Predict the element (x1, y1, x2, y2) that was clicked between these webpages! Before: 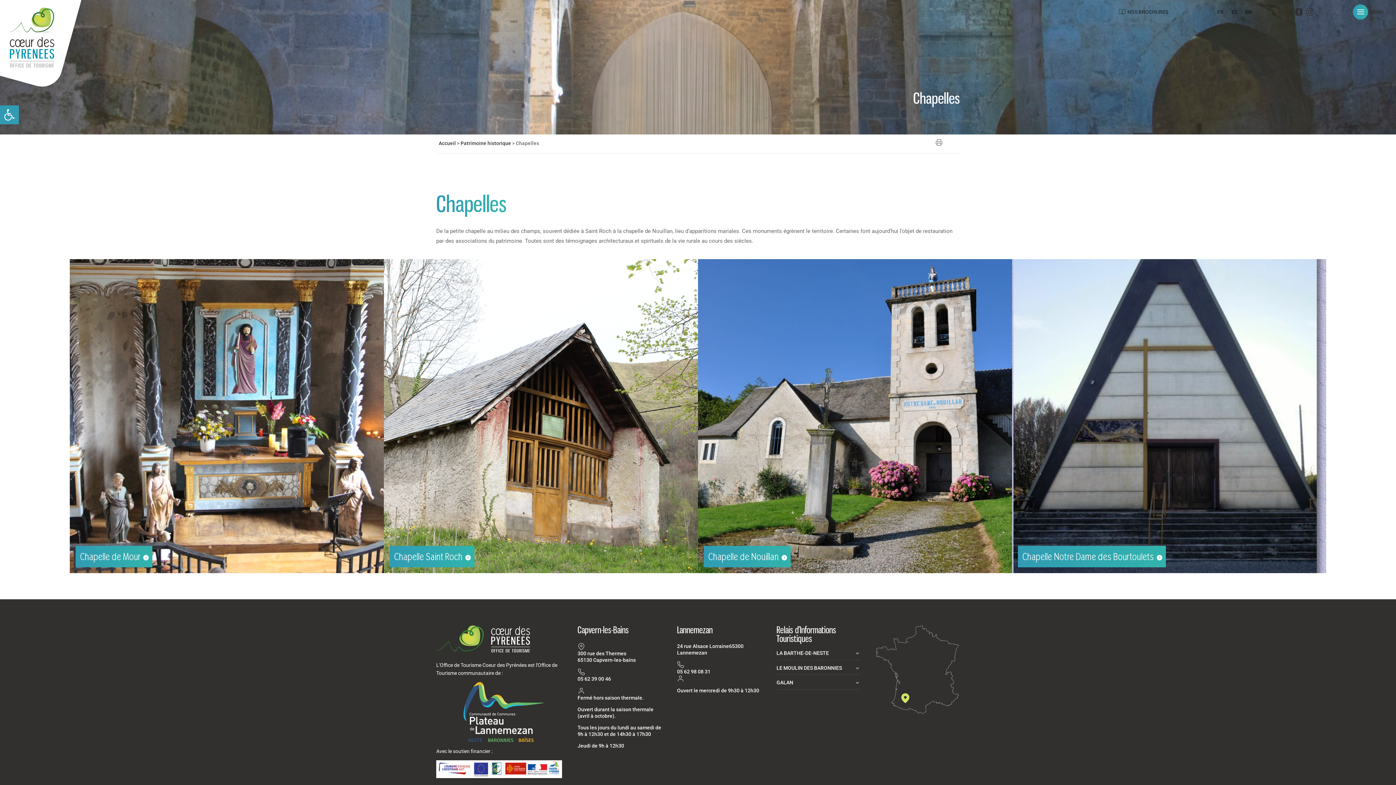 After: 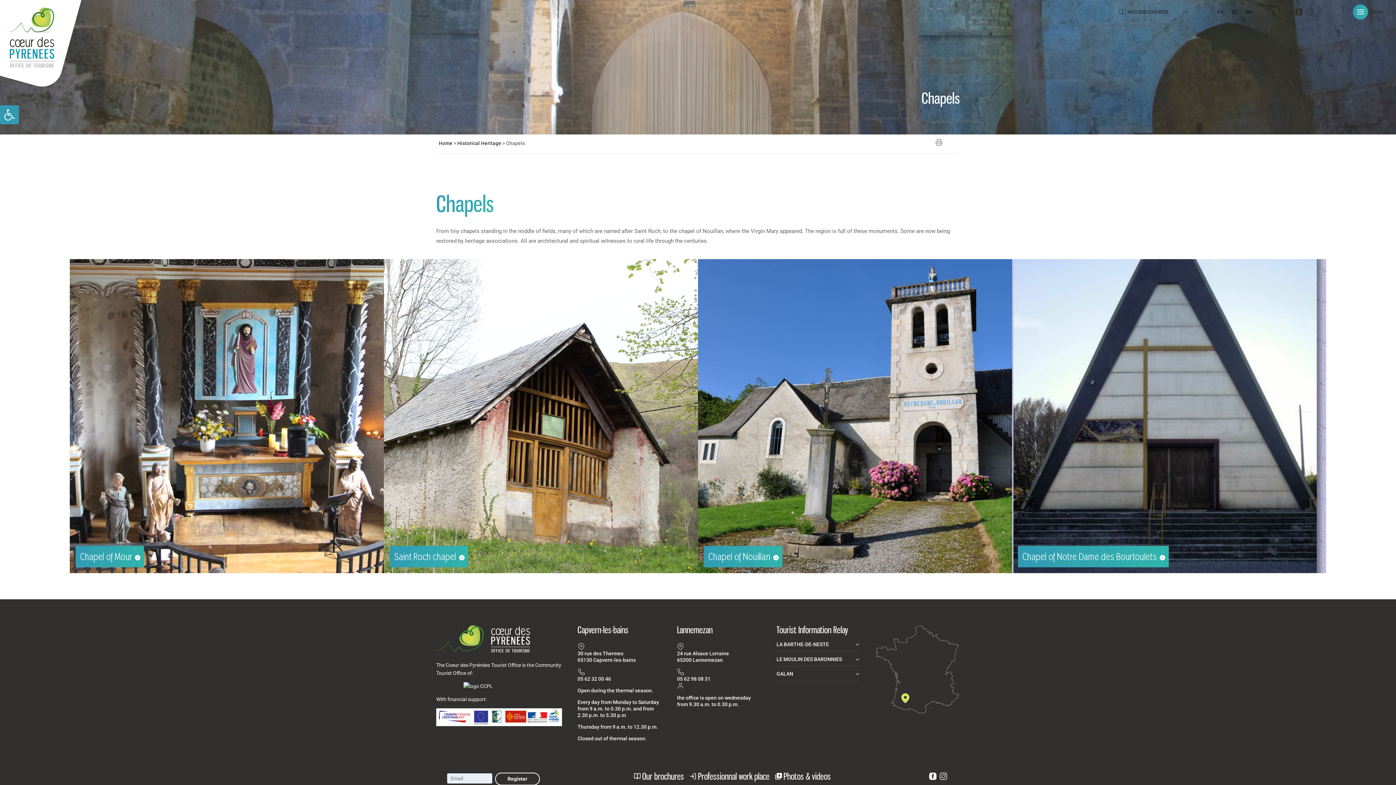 Action: label: EN bbox: (1245, 9, 1252, 17)